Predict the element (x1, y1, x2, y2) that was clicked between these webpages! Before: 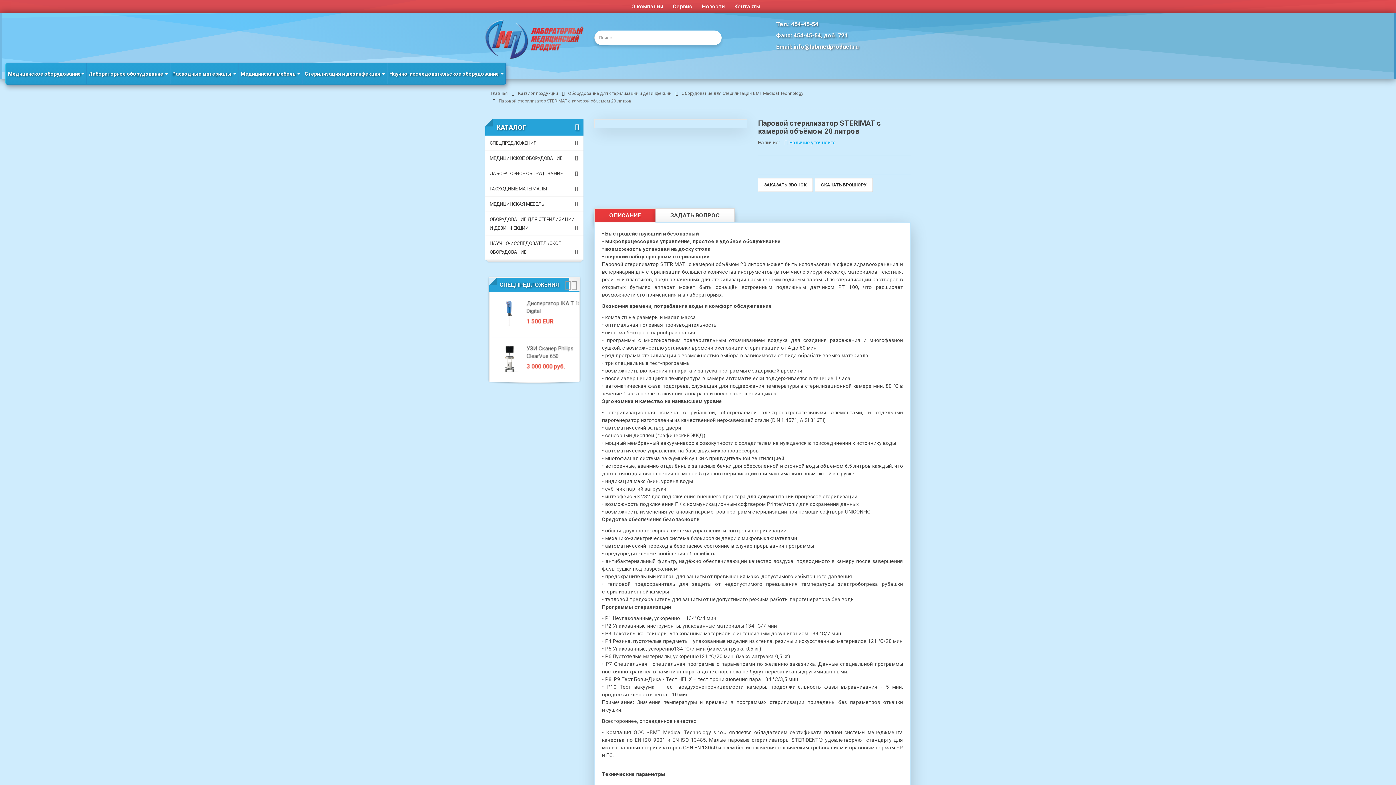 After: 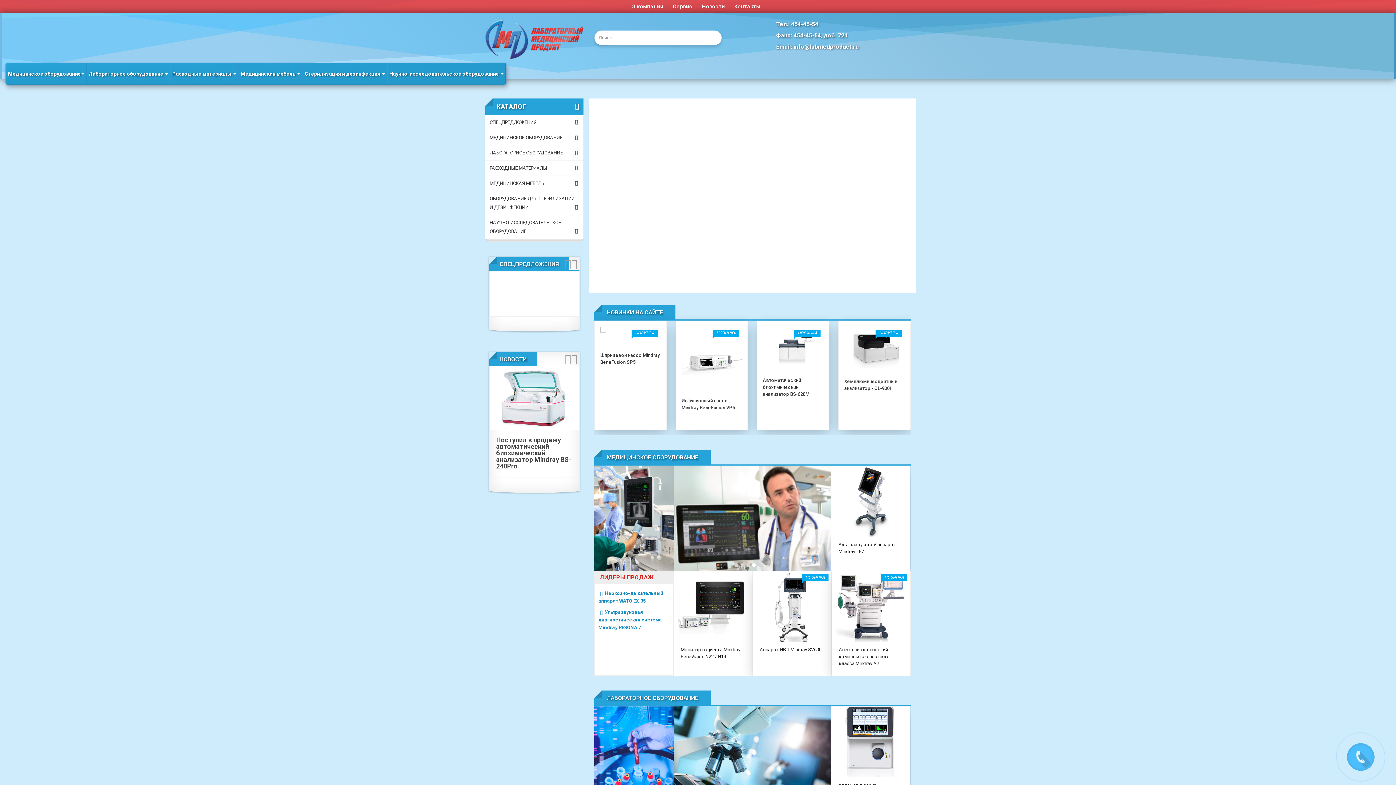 Action: label: Главная bbox: (490, 90, 508, 96)